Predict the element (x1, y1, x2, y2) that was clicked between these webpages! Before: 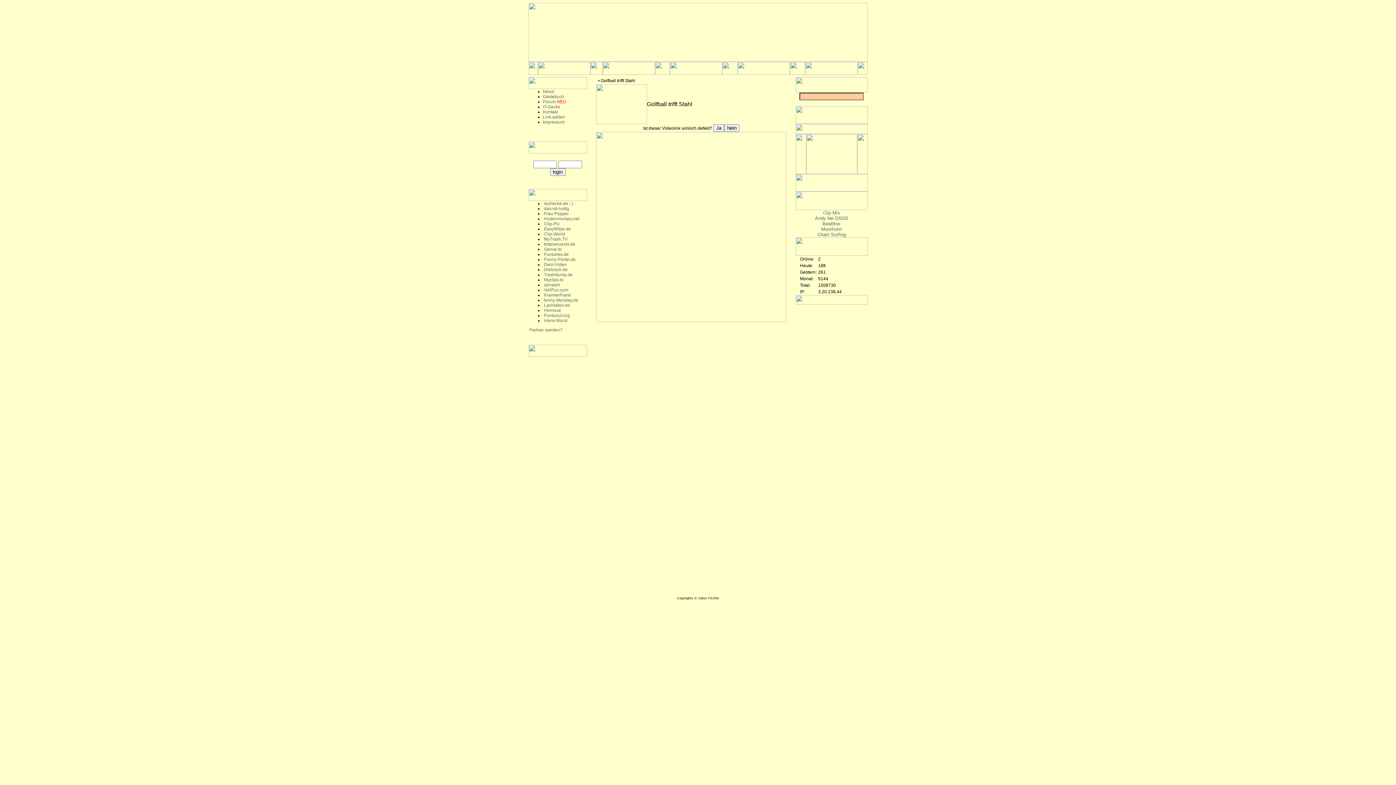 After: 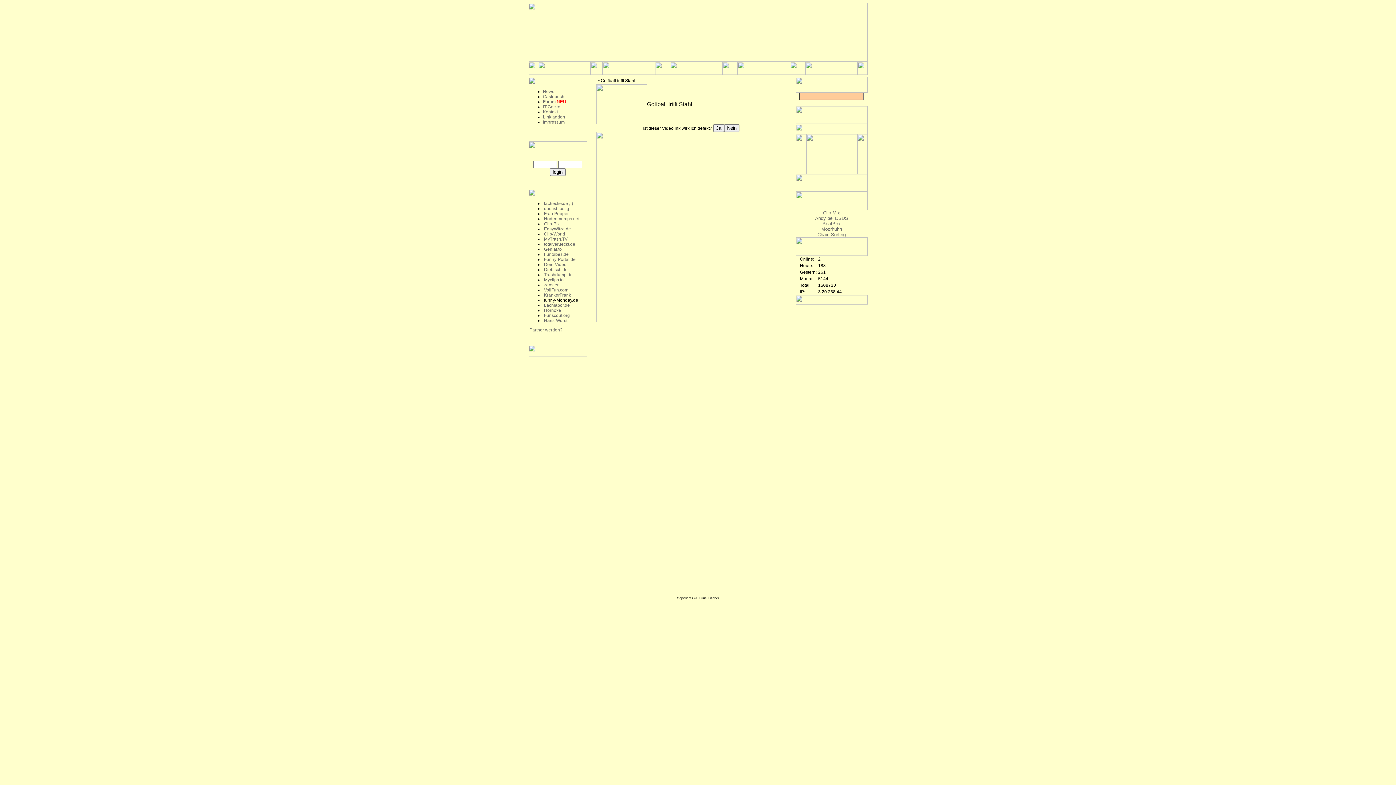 Action: bbox: (543, 297, 578, 302) label:  funny-Monday.de